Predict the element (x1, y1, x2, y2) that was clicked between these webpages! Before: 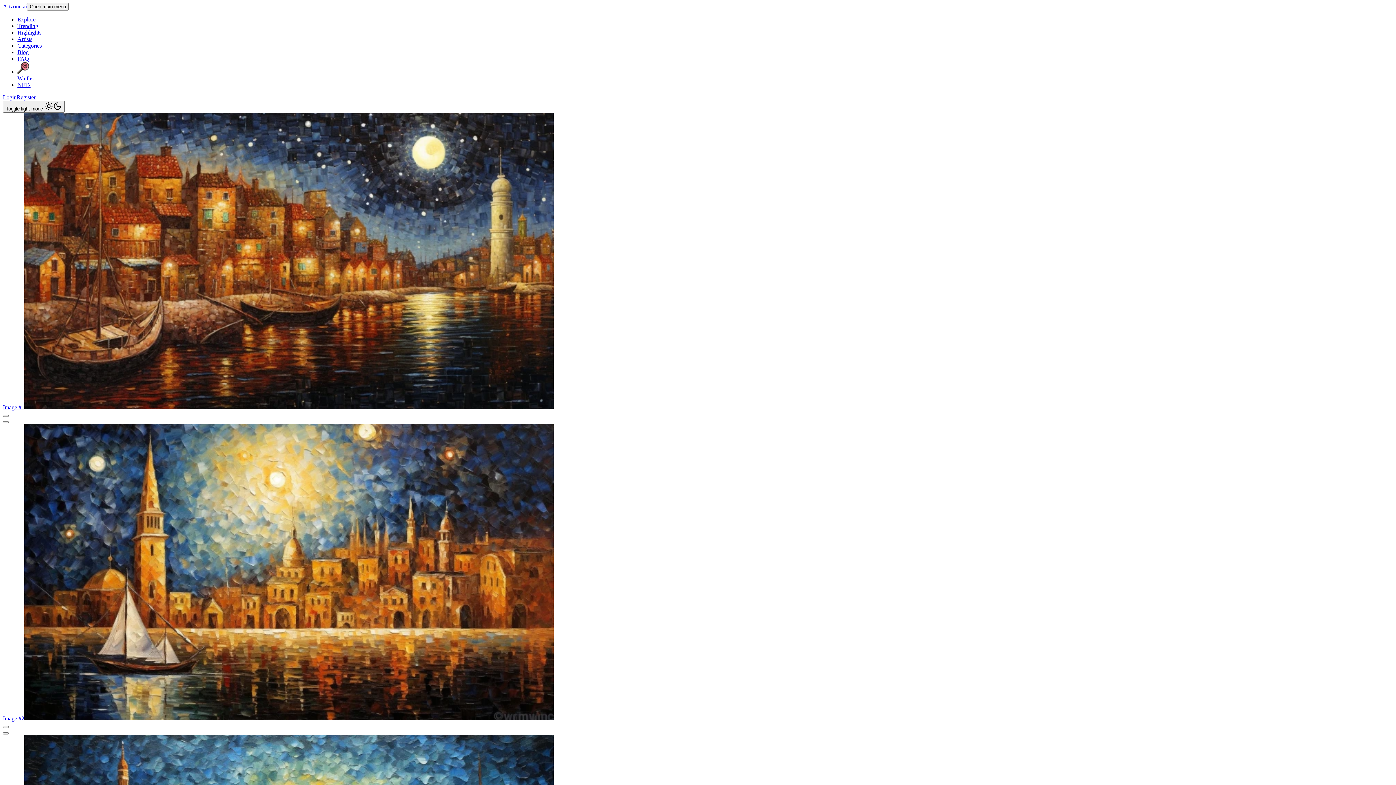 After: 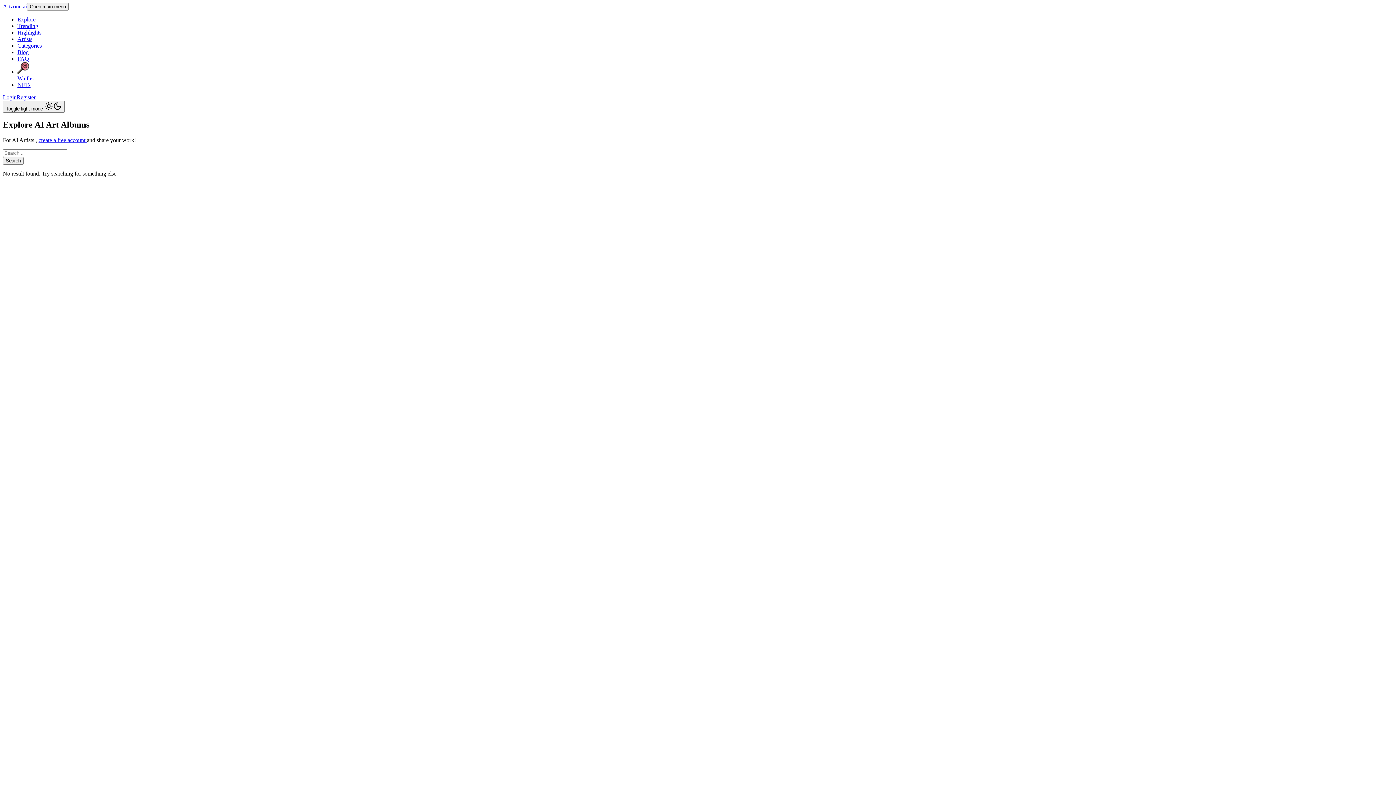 Action: bbox: (17, 16, 35, 22) label: Explore